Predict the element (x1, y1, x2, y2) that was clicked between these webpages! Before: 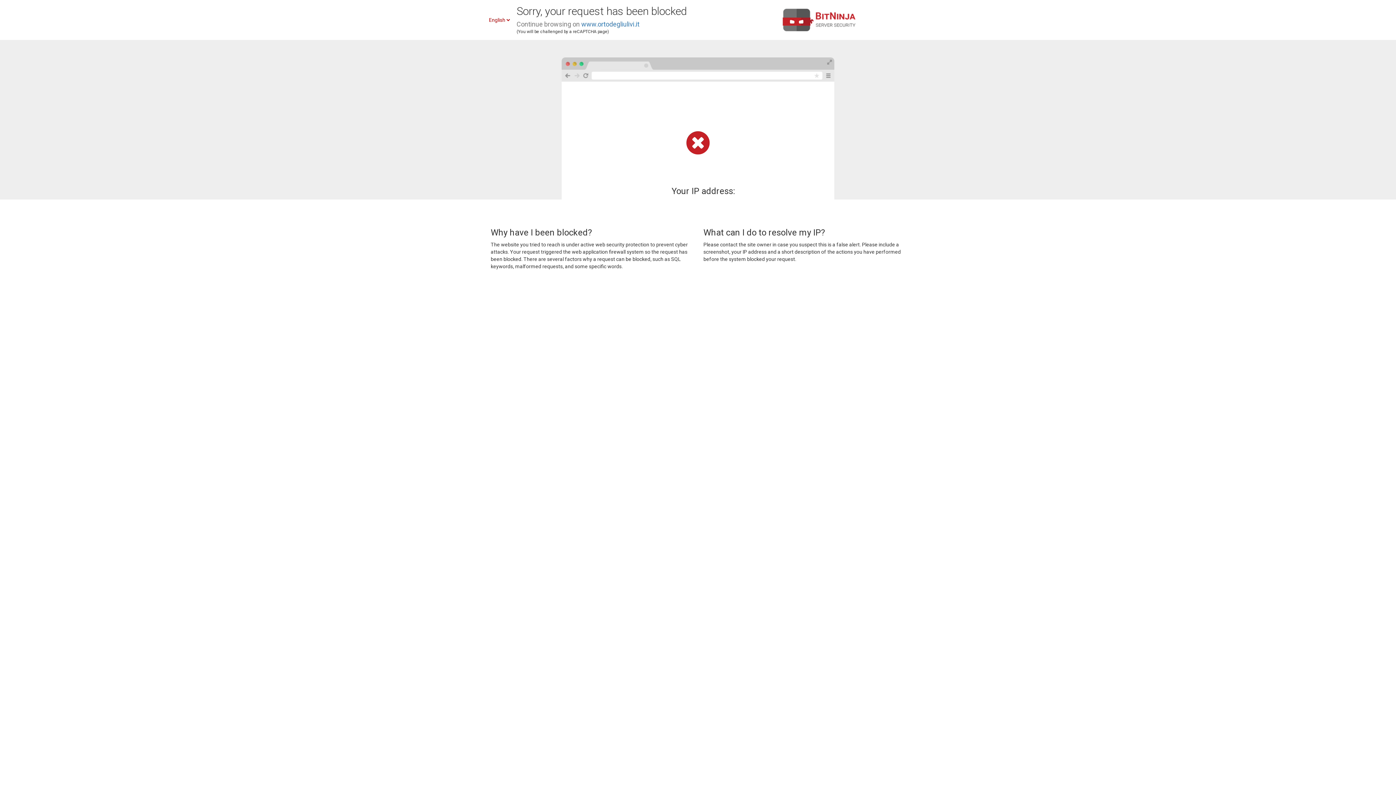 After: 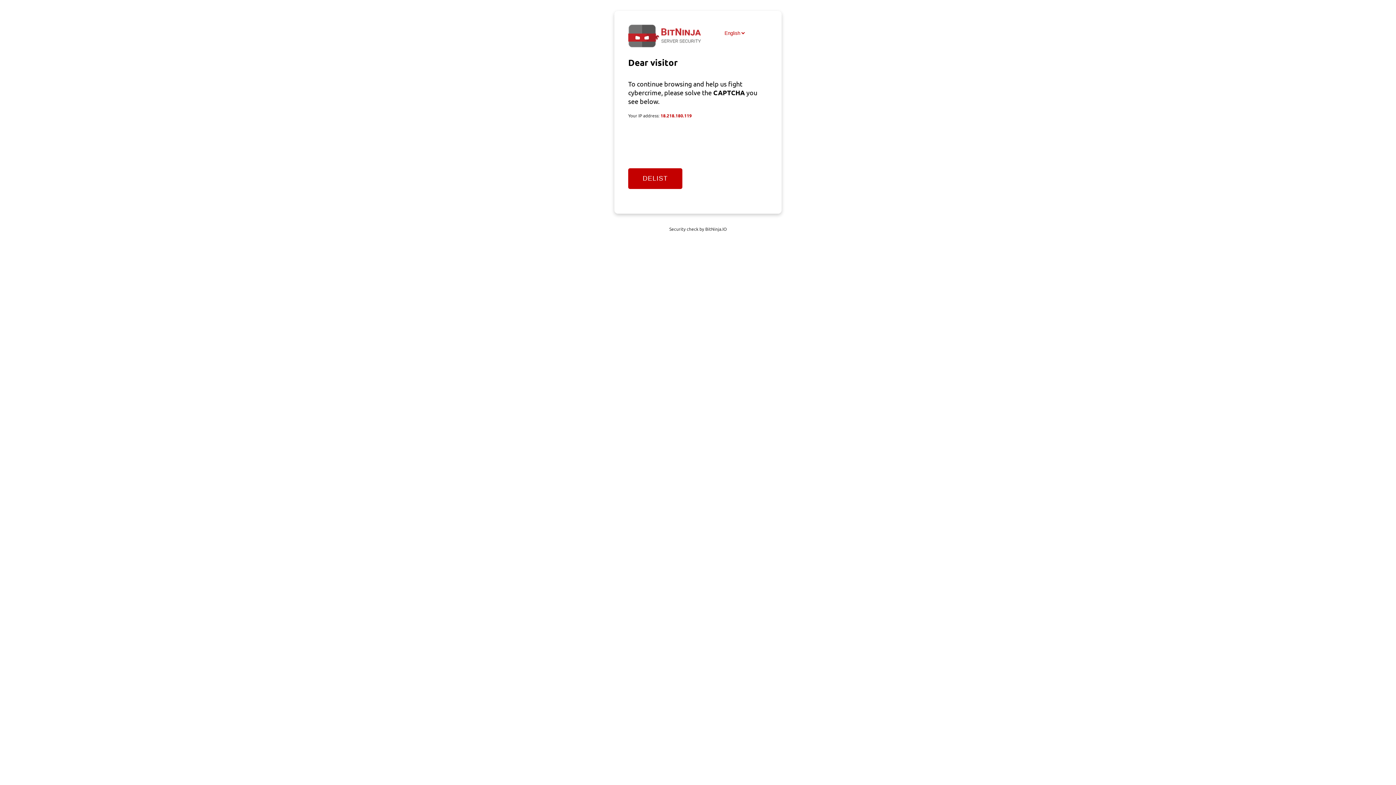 Action: label: www.ortodegliulivi.it bbox: (581, 20, 639, 28)